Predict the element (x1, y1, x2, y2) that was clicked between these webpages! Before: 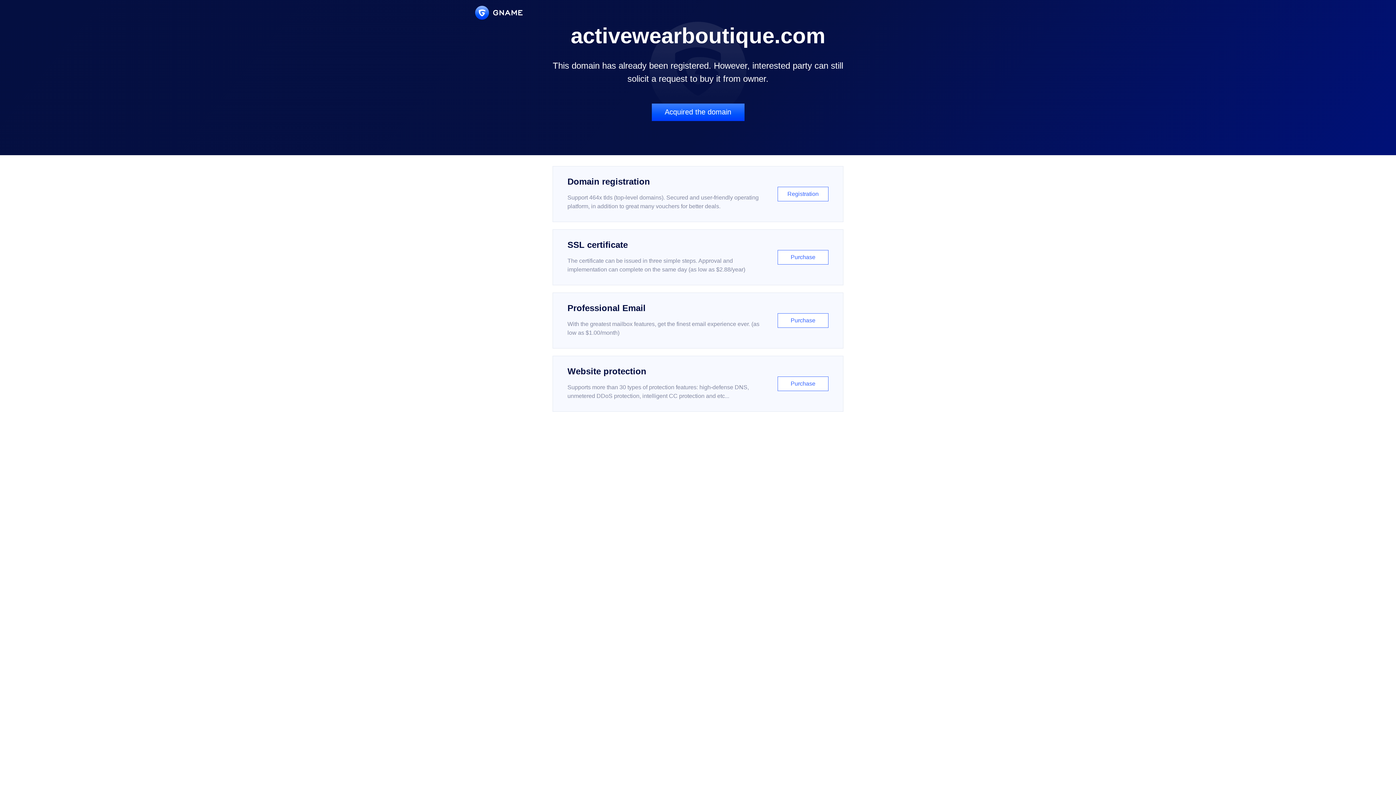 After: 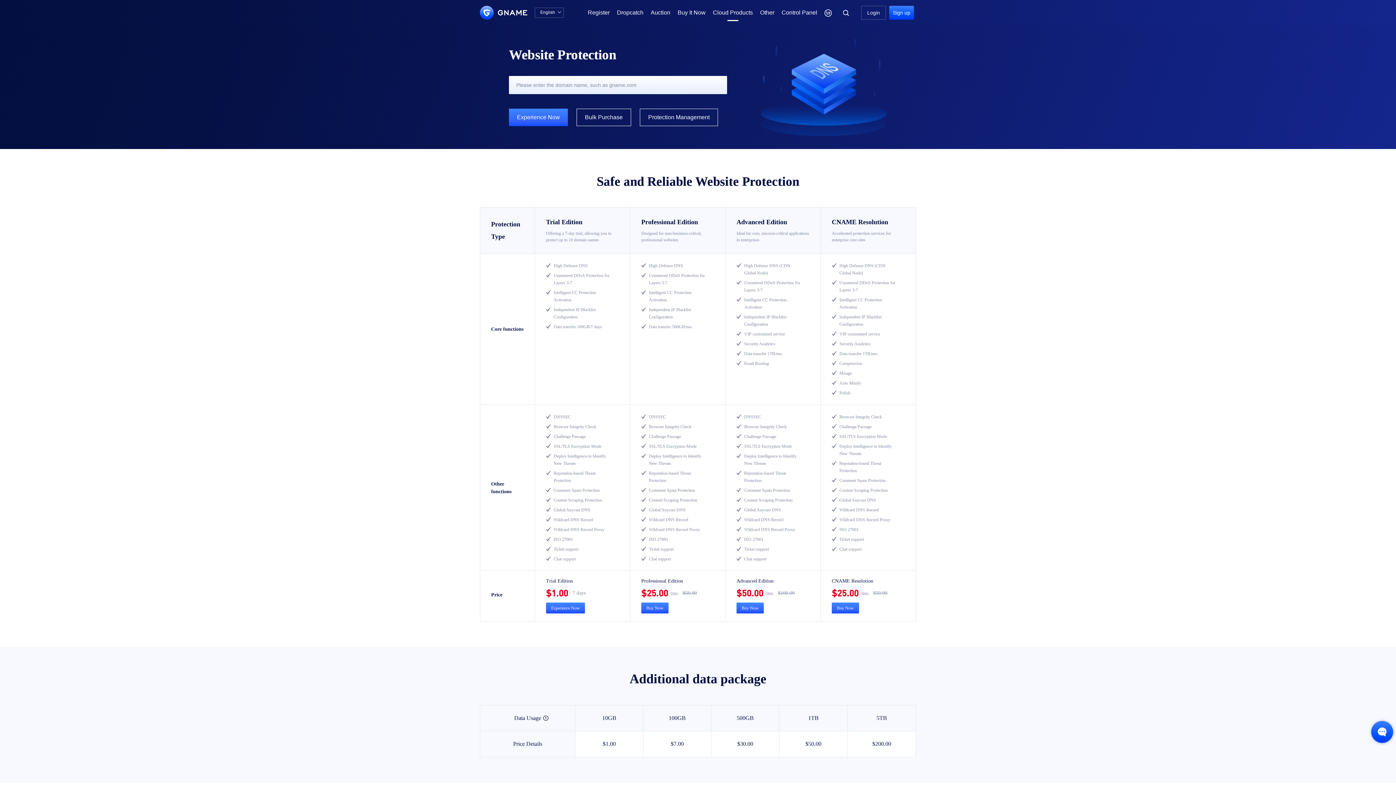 Action: bbox: (552, 356, 843, 412) label: Website protection

Supports more than 30 types of protection features: high-defense DNS, unmetered DDoS protection, intelligent CC protection and etc...

Purchase